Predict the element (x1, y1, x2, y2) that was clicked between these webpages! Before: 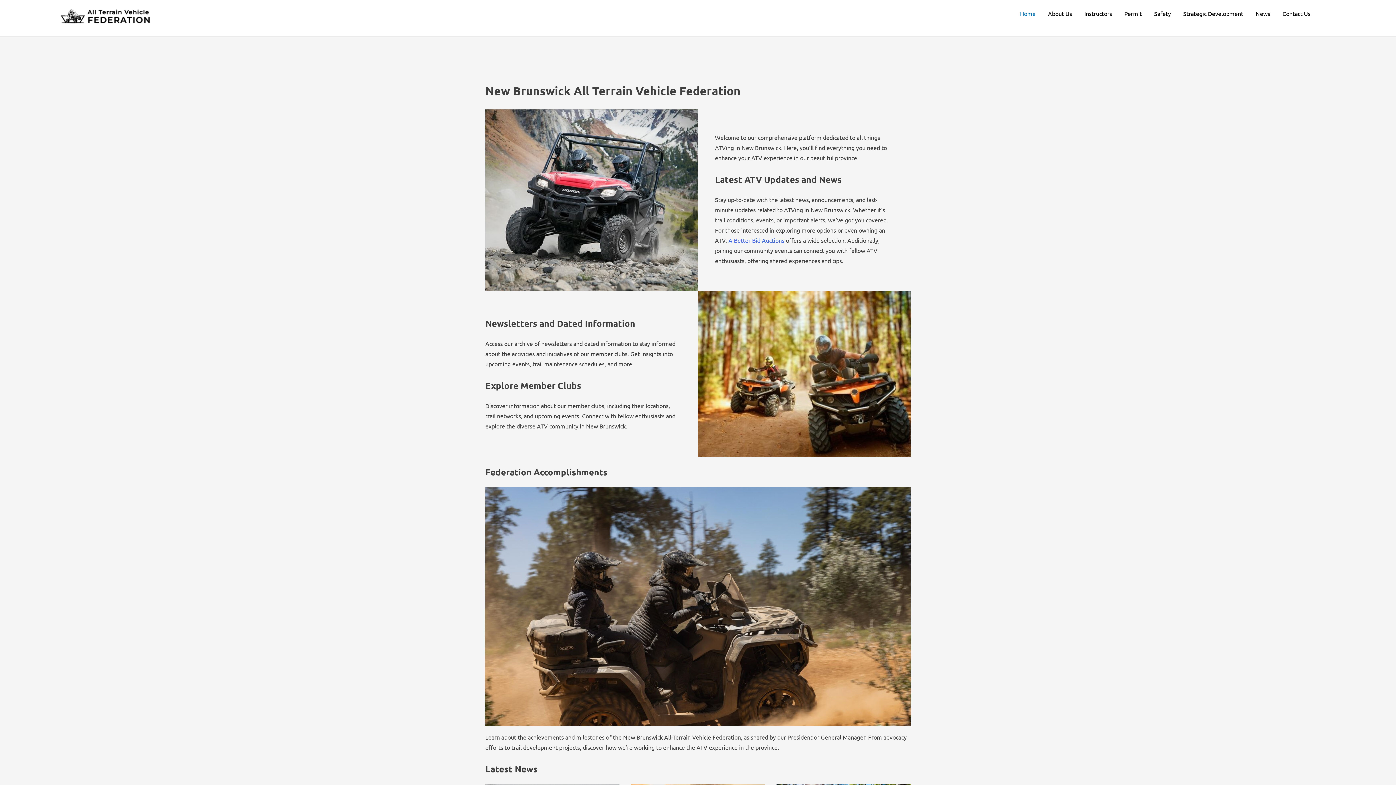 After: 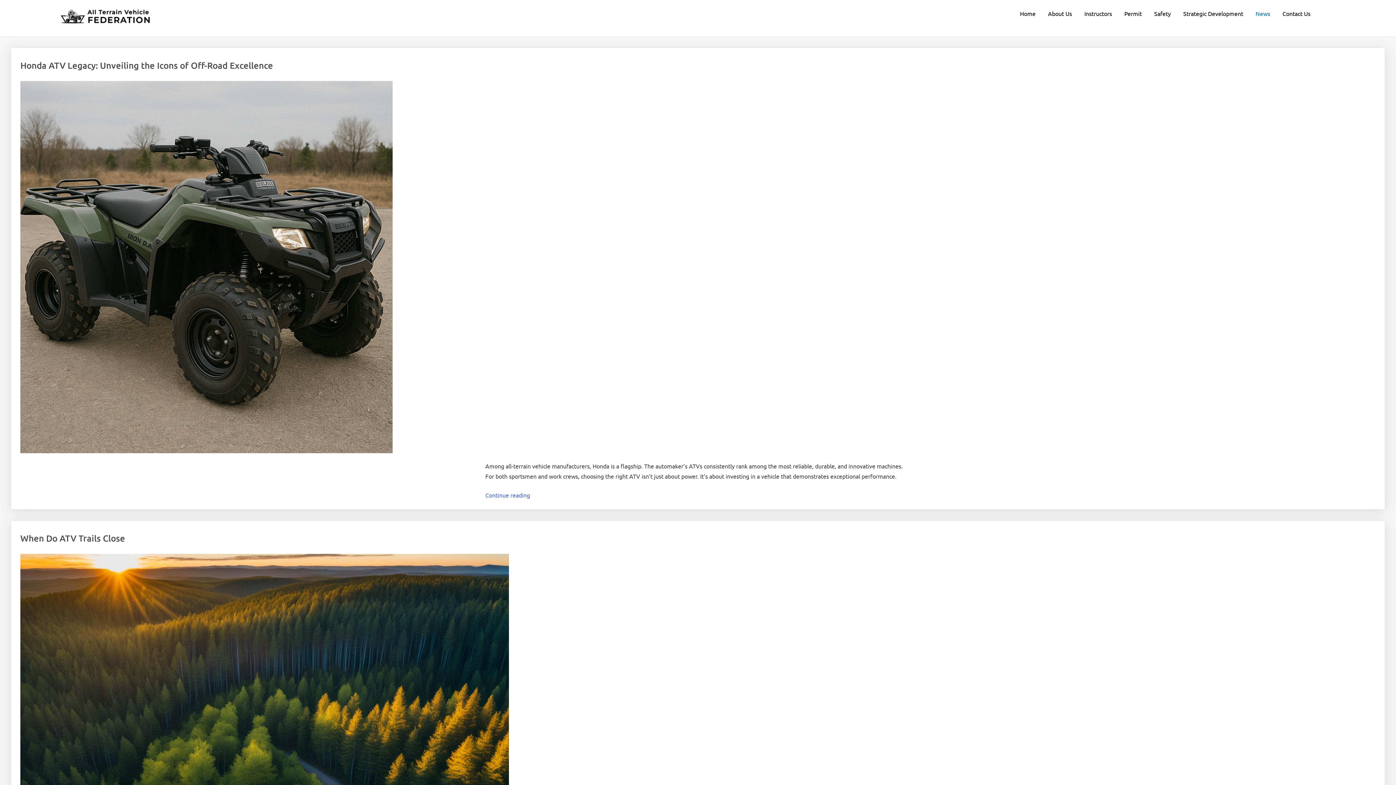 Action: bbox: (1250, 5, 1275, 21) label: News